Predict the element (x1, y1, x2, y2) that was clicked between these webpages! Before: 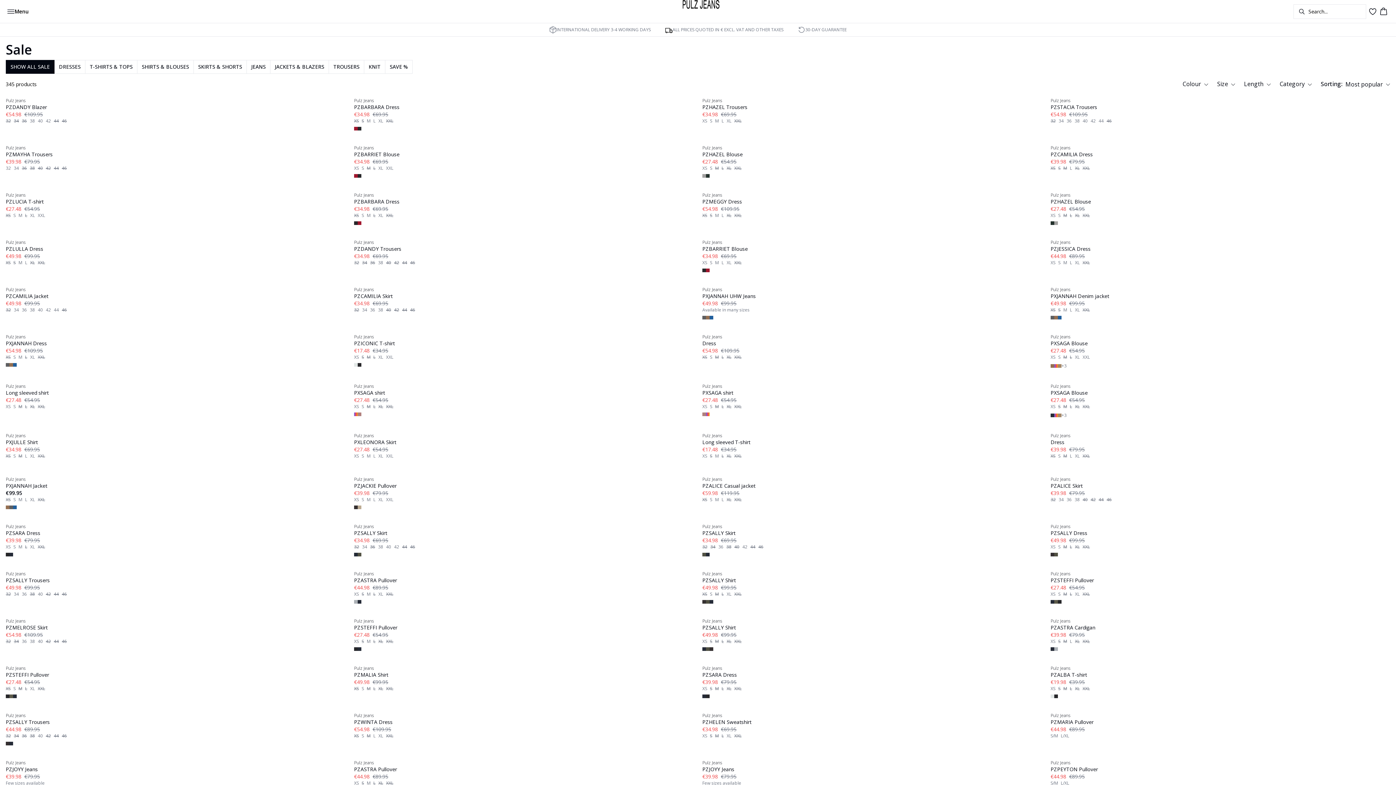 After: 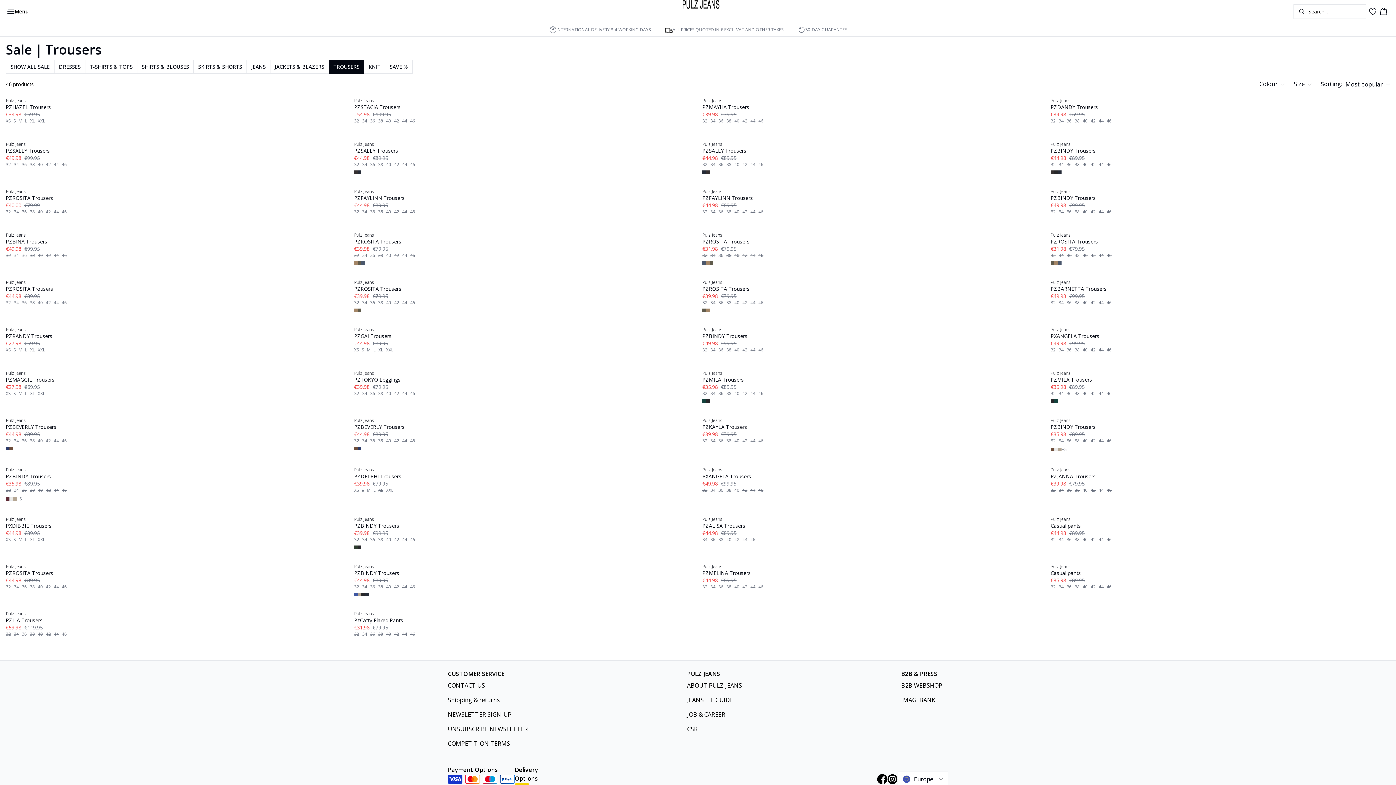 Action: label: TROUSERS bbox: (329, 60, 364, 73)